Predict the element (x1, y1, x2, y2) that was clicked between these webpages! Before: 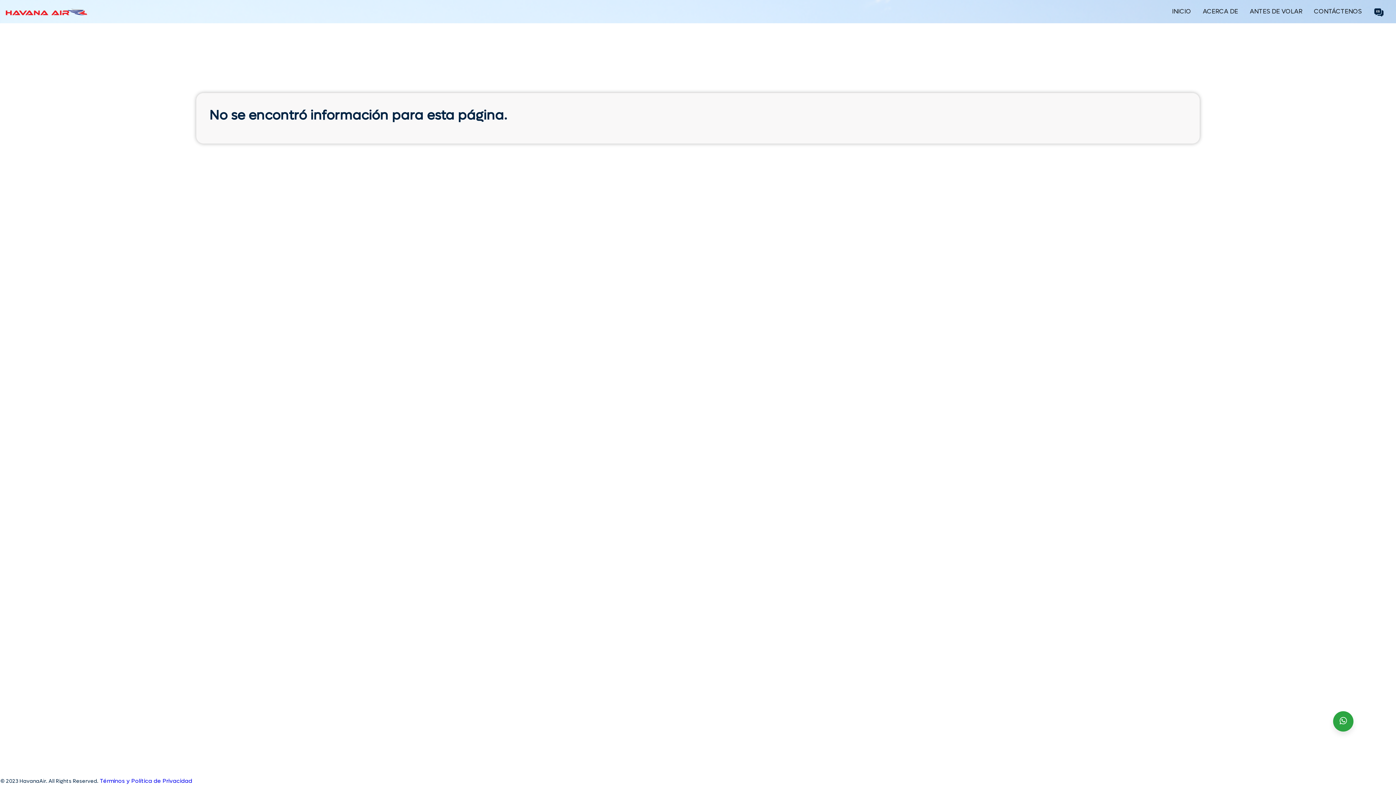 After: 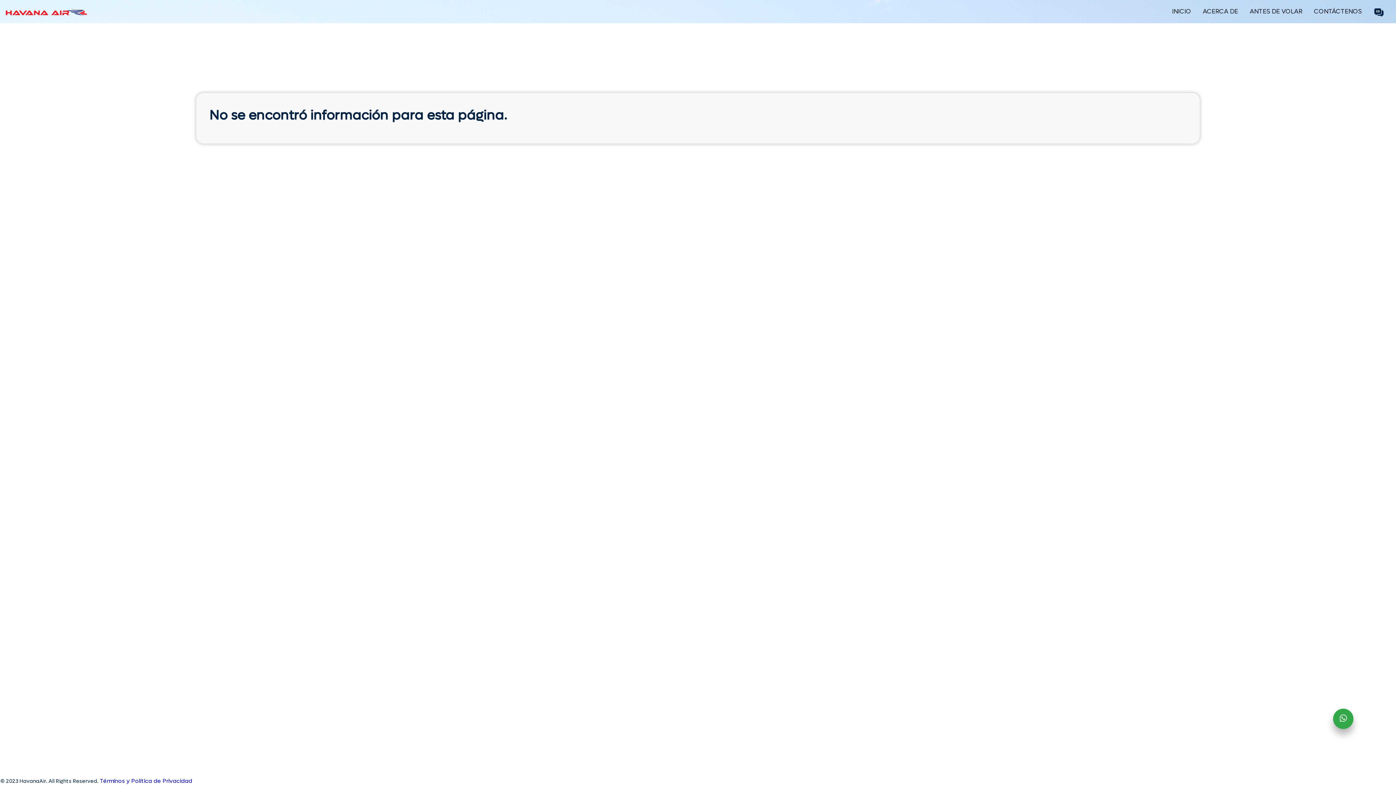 Action: bbox: (1333, 711, 1353, 732)